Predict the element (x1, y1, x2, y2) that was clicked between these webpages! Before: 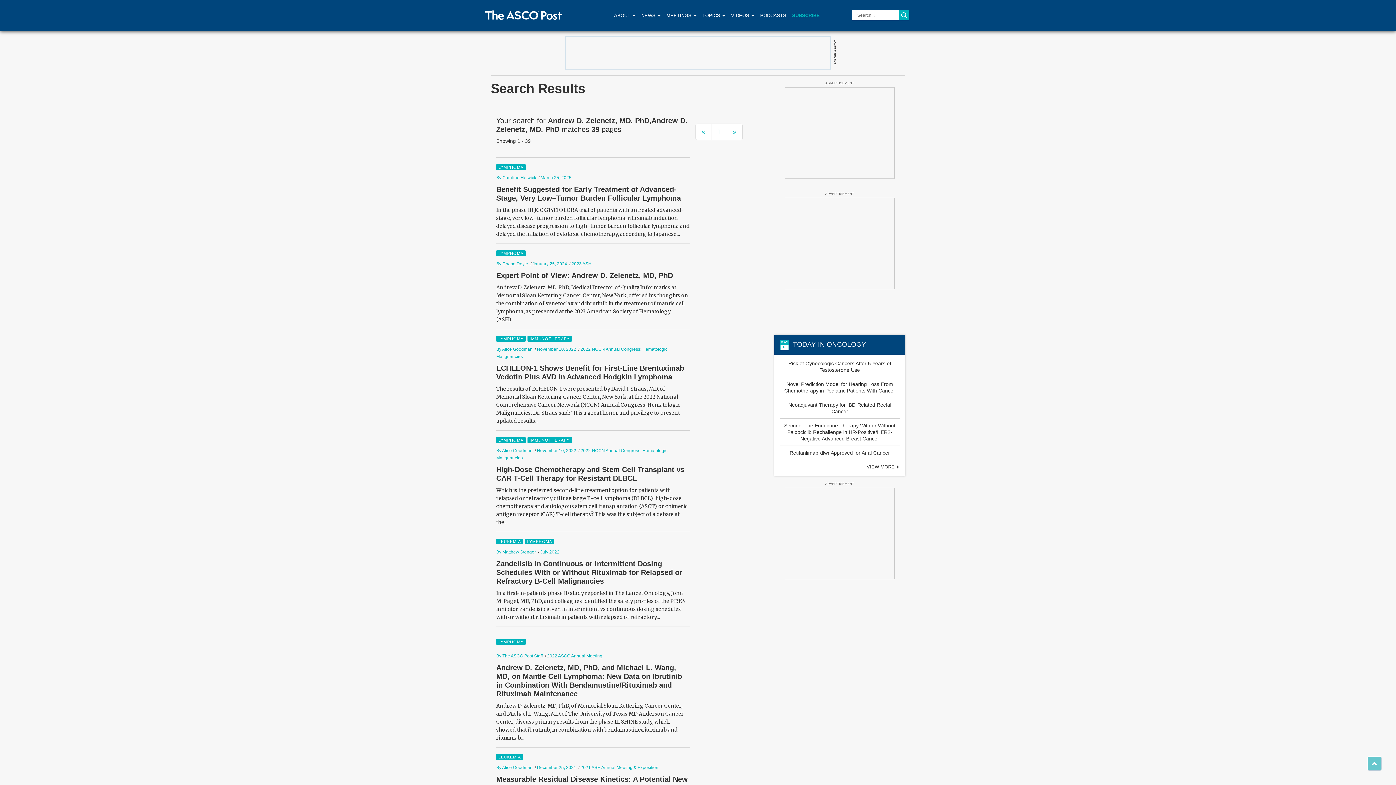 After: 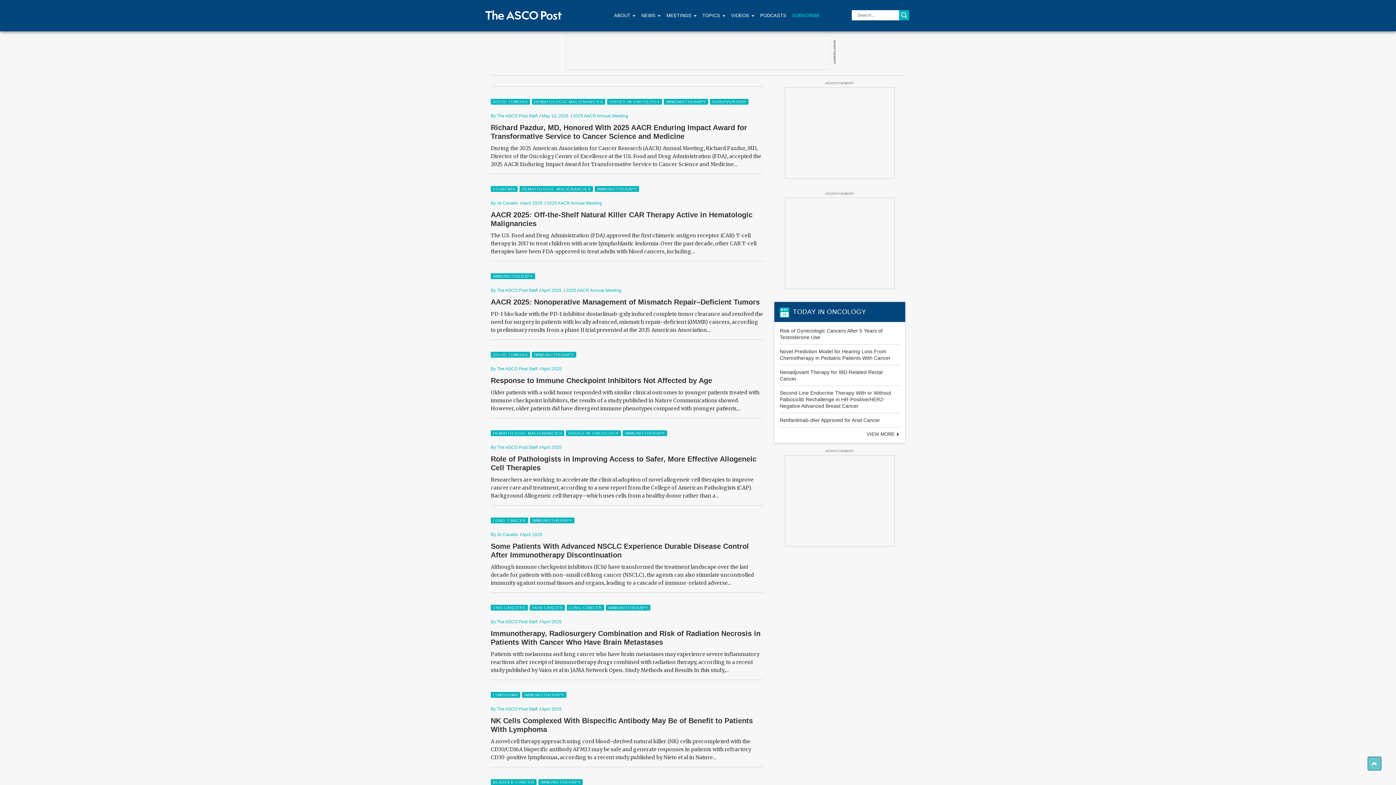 Action: label: IMMUNOTHERAPY bbox: (527, 437, 572, 443)